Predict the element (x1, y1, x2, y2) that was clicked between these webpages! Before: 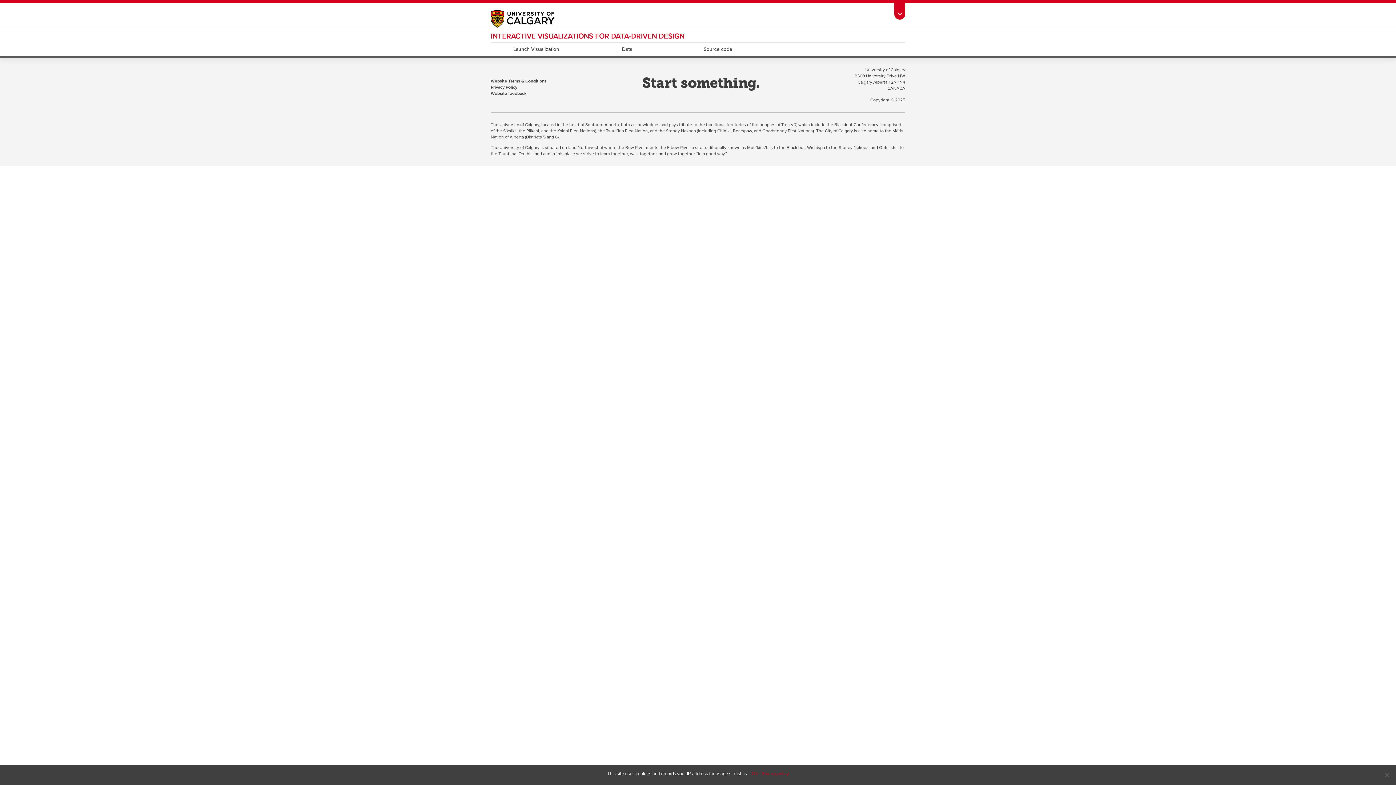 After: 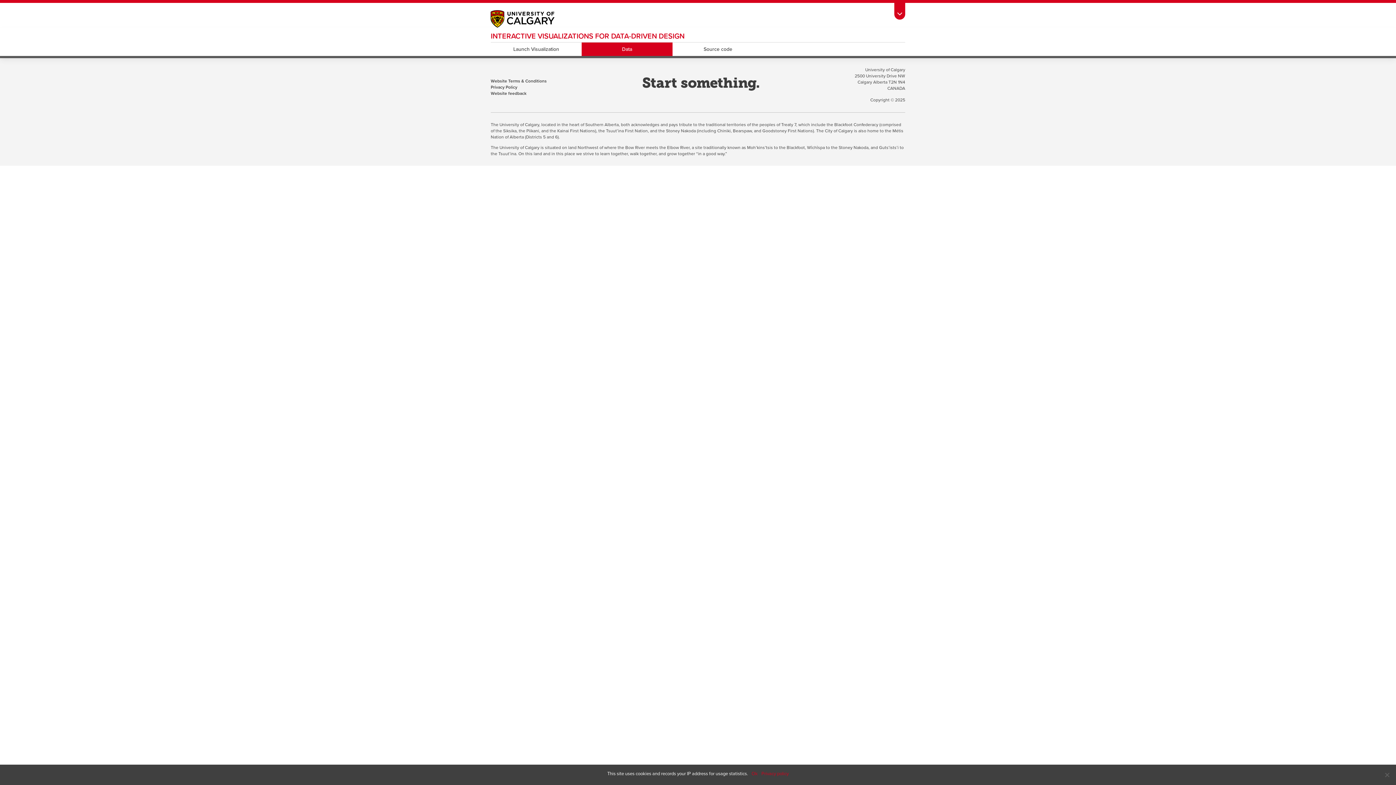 Action: bbox: (581, 42, 672, 56) label: Data